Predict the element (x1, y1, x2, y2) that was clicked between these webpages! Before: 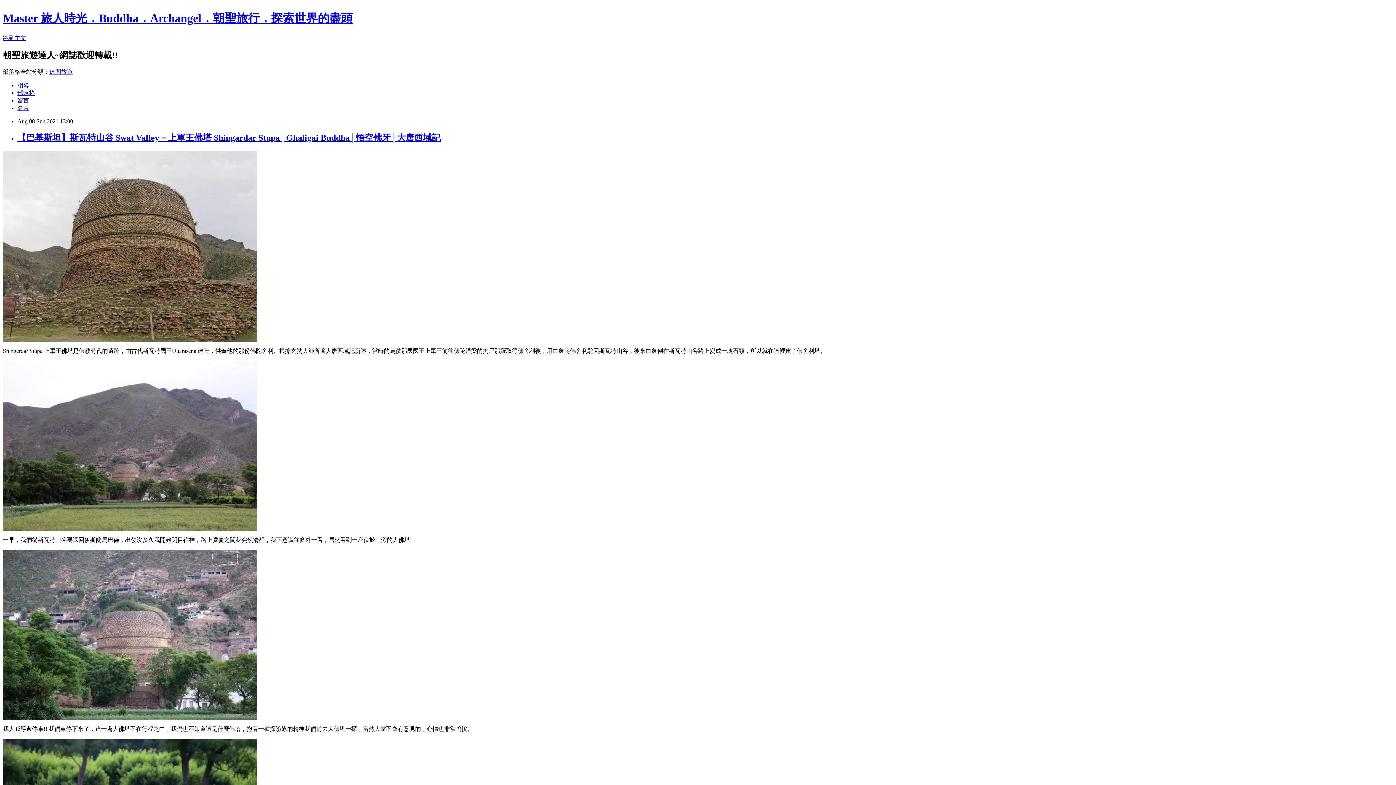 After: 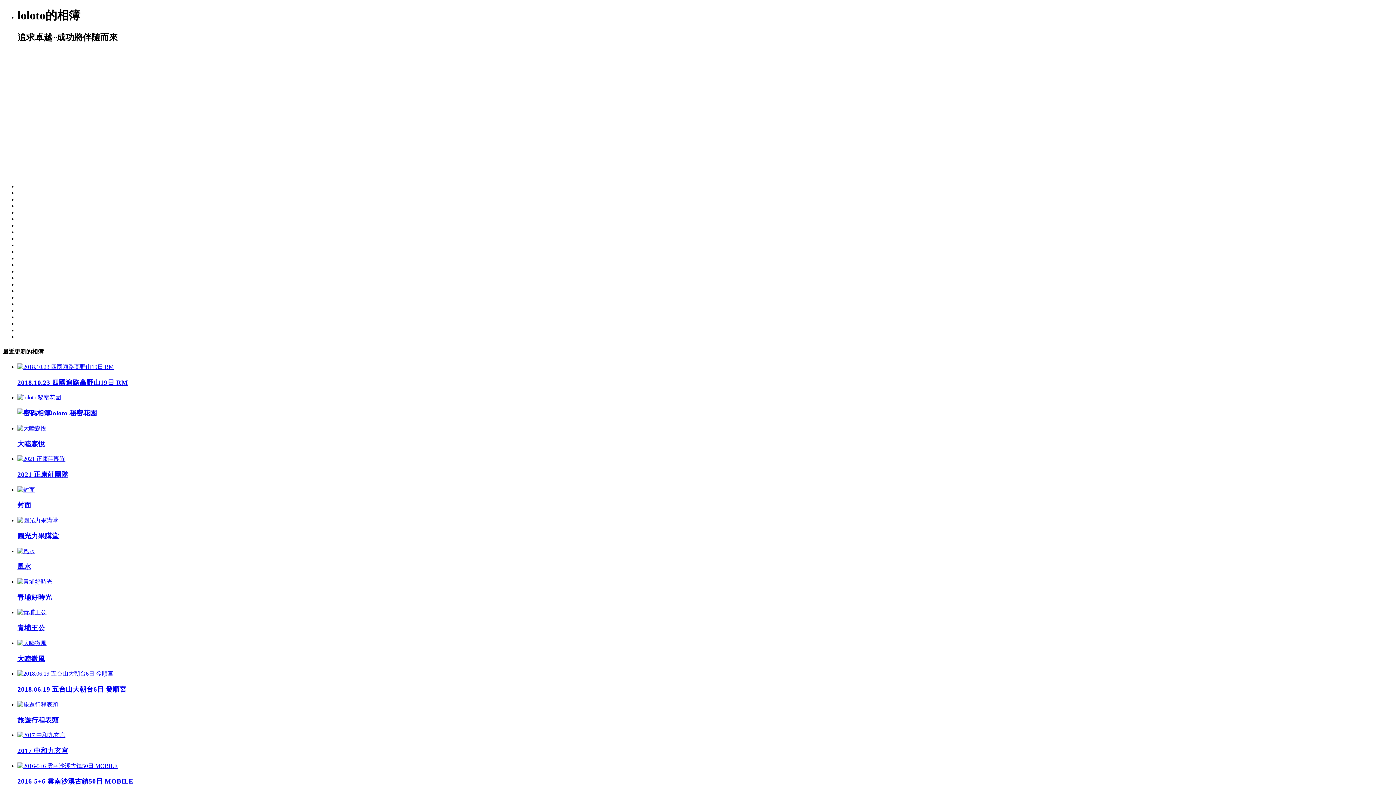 Action: bbox: (17, 82, 29, 88) label: 相簿